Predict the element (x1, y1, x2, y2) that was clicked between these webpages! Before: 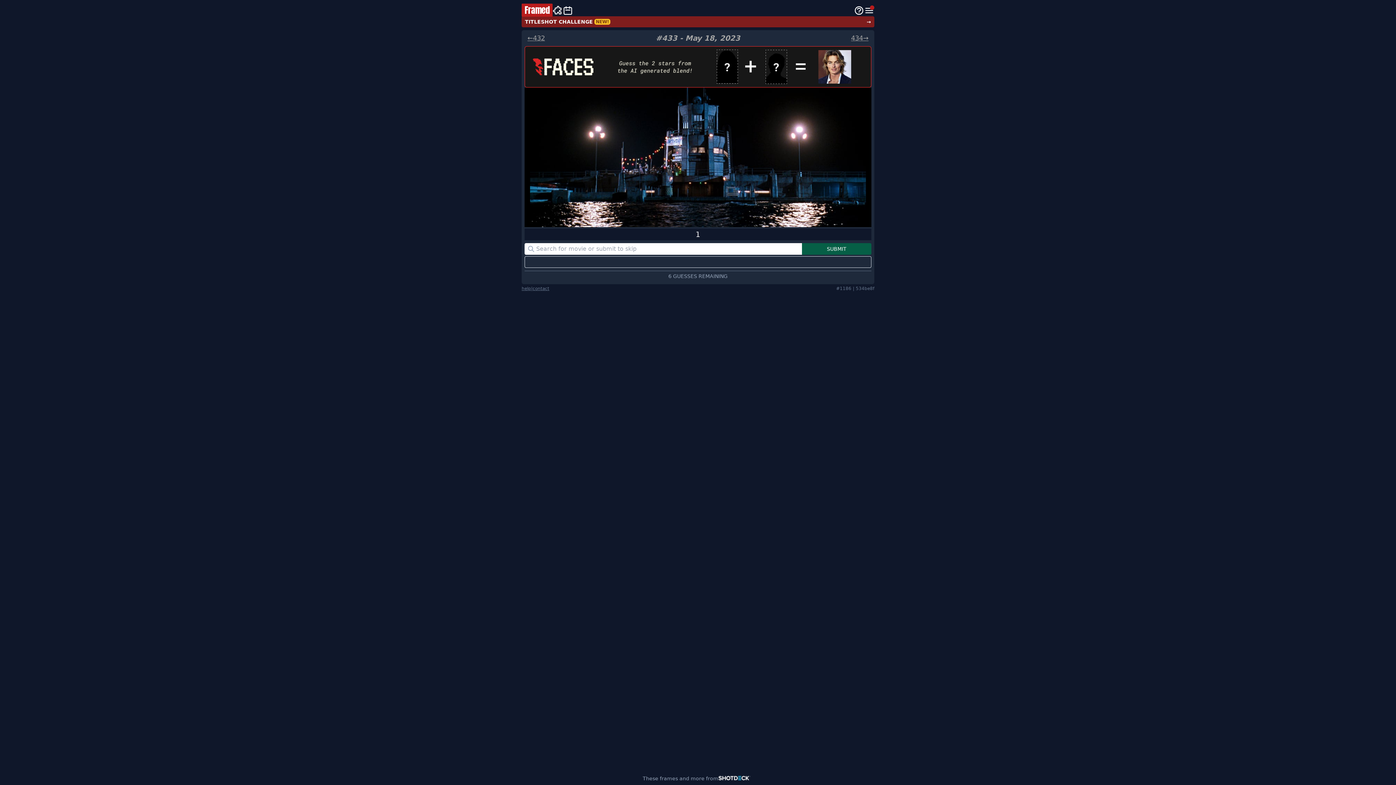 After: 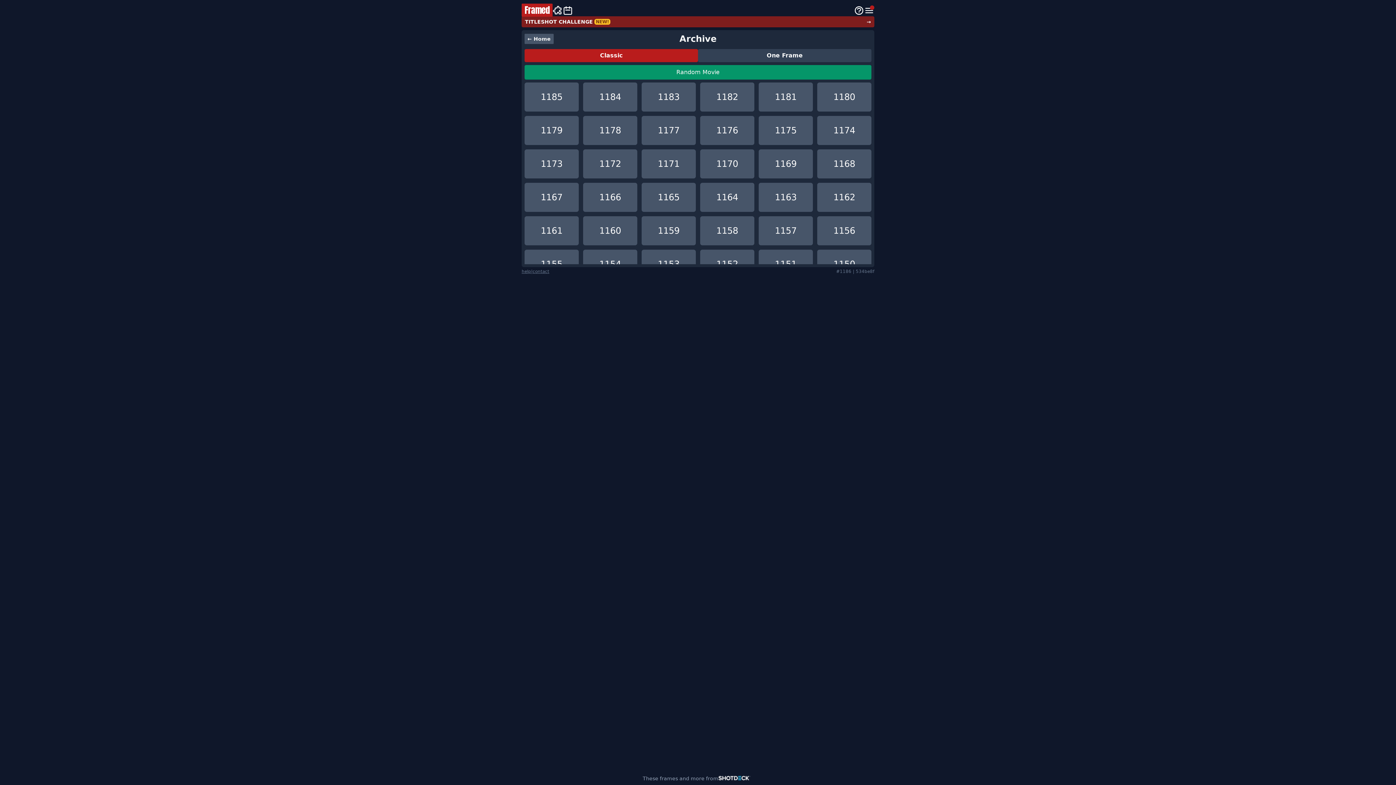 Action: bbox: (563, 5, 573, 15)